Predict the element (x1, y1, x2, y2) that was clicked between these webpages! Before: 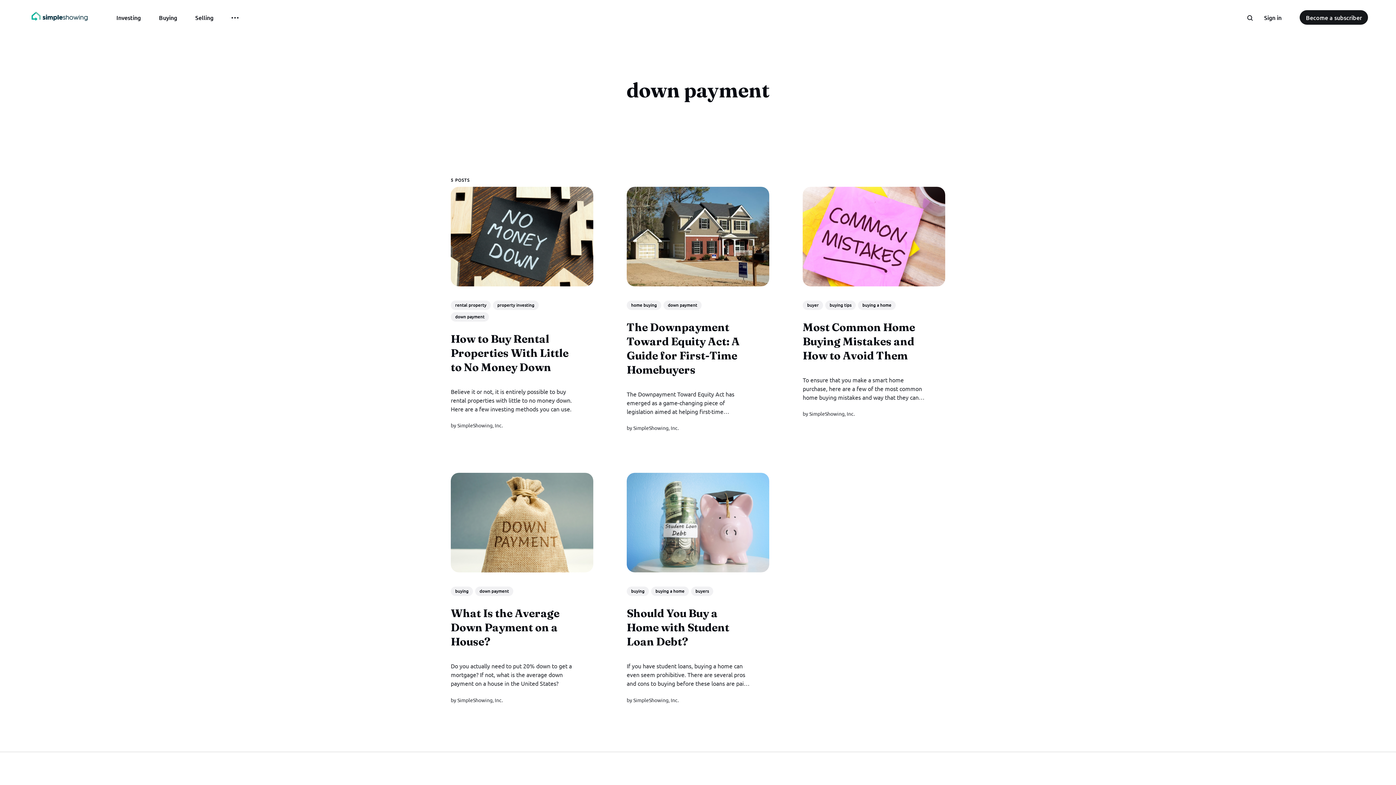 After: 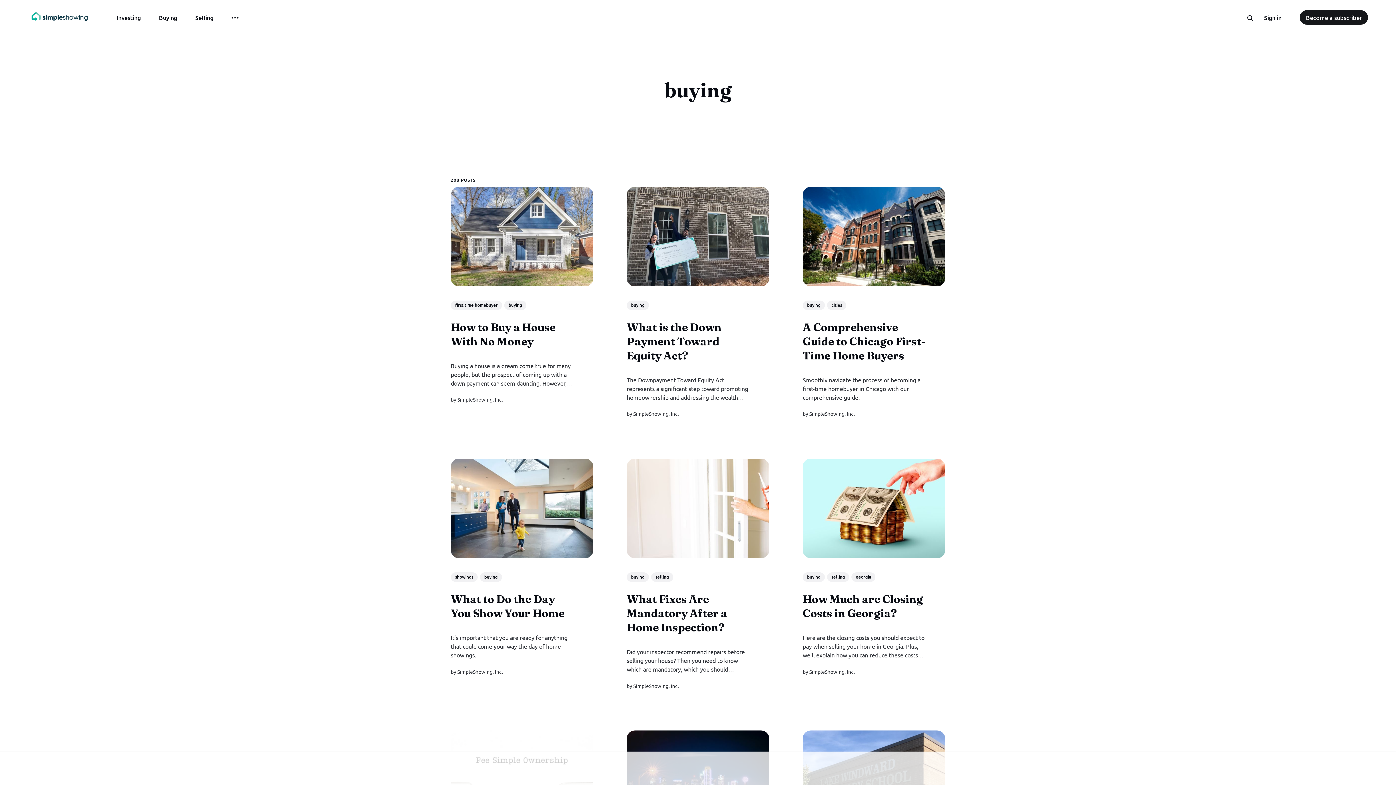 Action: label: Buying bbox: (158, 13, 177, 21)